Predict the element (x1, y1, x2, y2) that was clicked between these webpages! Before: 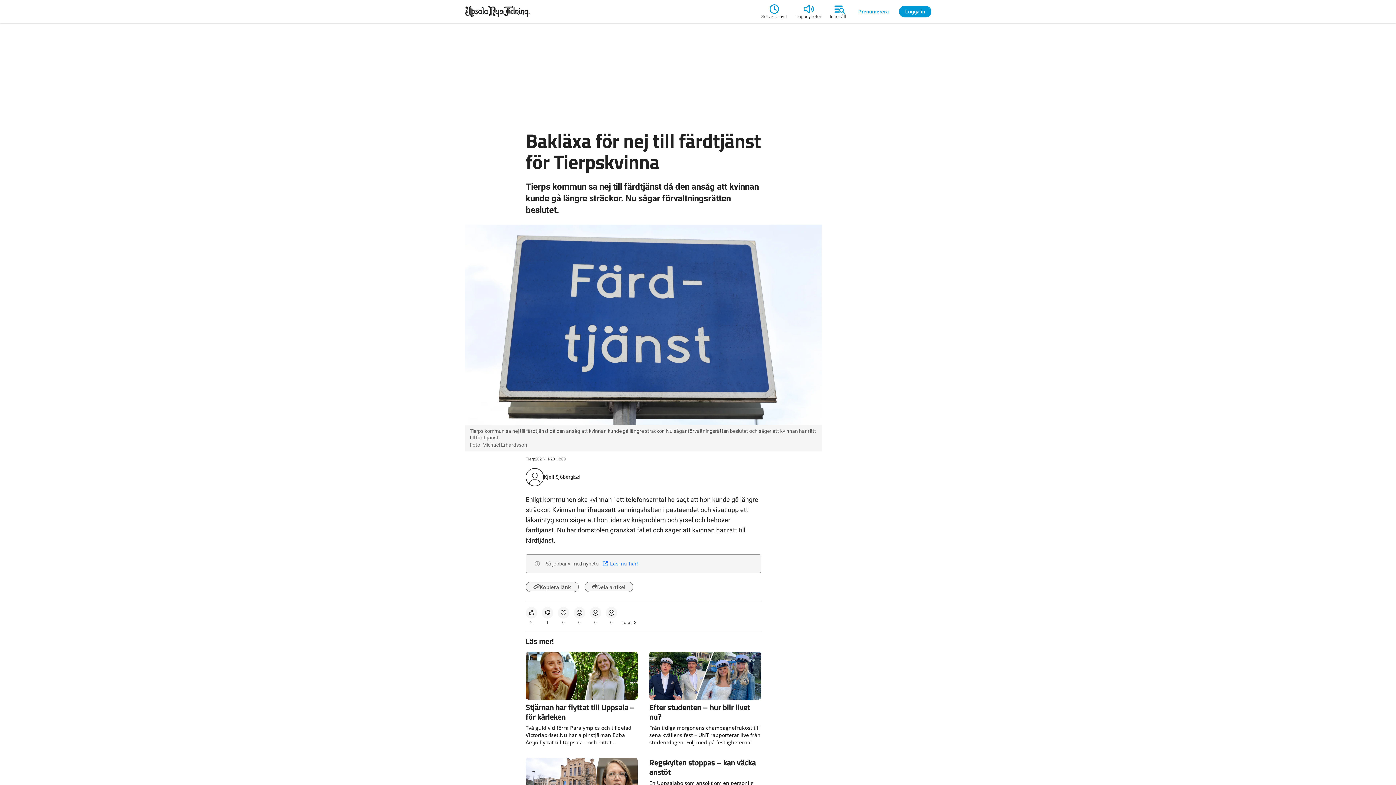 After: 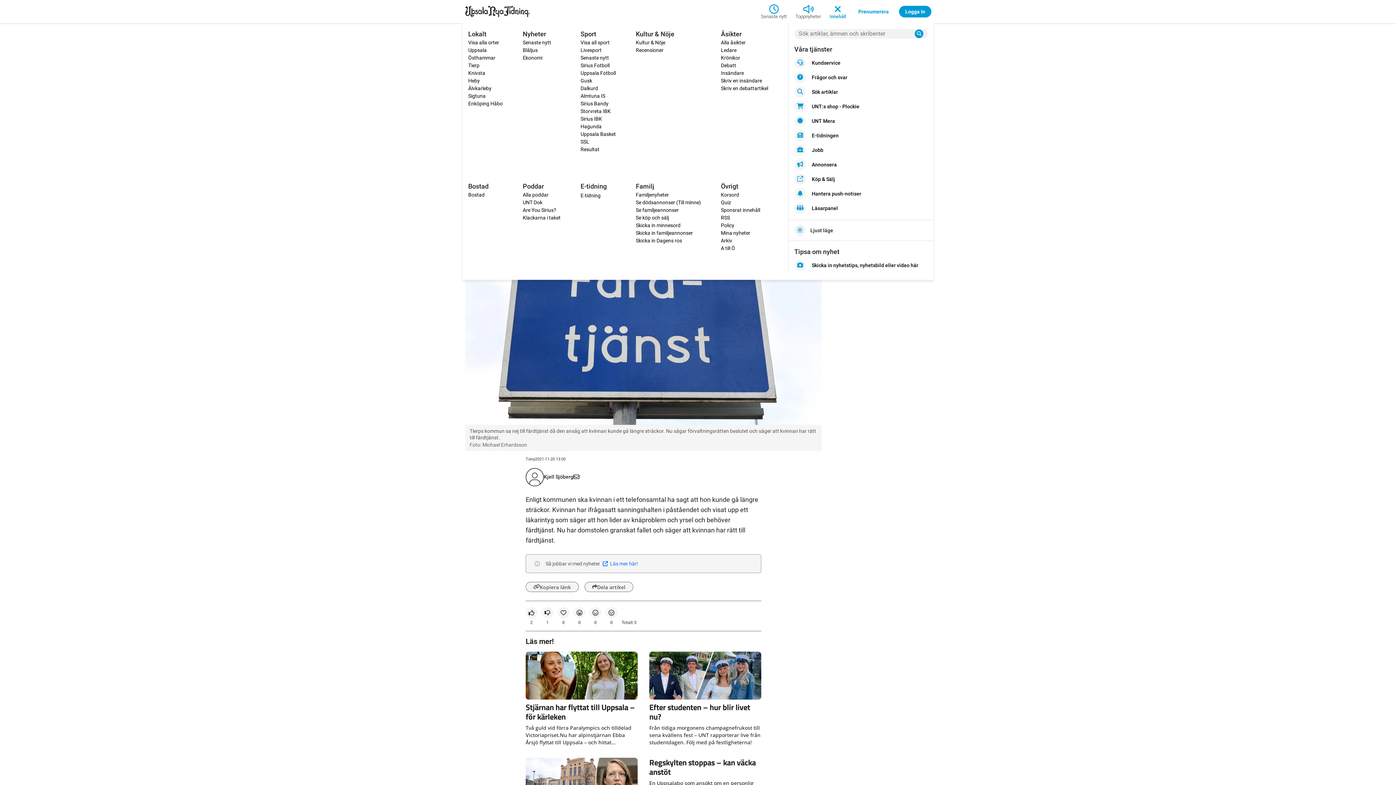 Action: bbox: (825, 2, 850, 20) label: Innehåll